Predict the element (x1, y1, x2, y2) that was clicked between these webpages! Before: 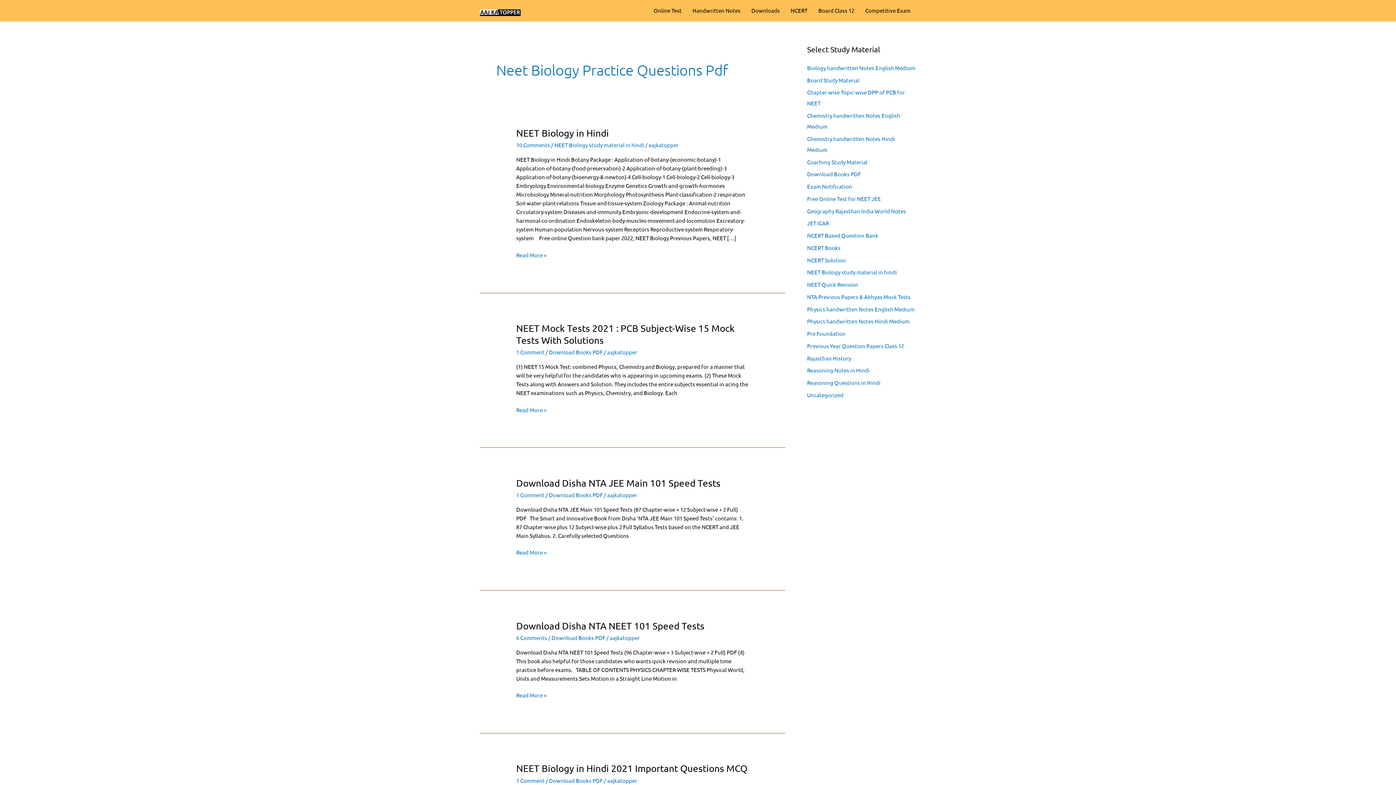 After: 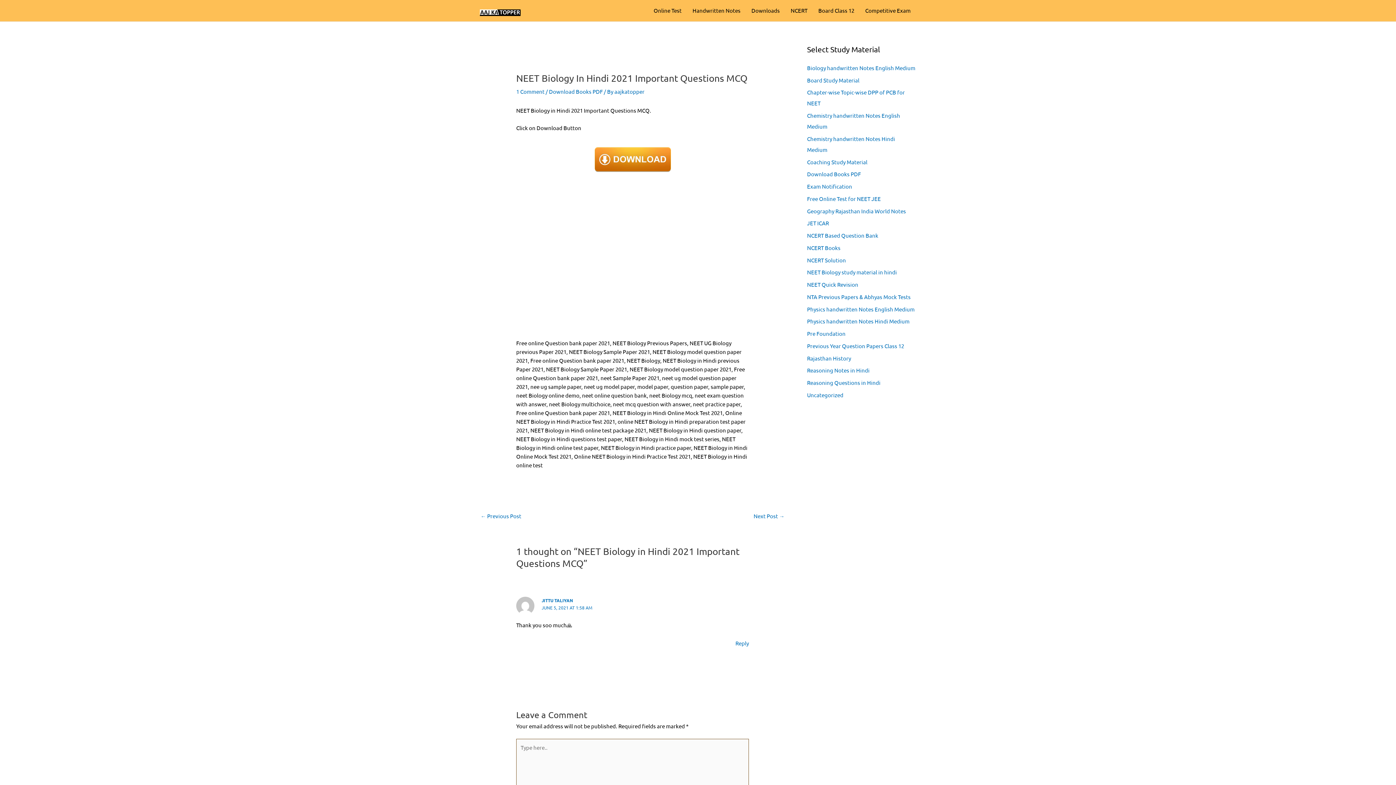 Action: bbox: (516, 763, 747, 774) label: NEET Biology in Hindi 2021 Important Questions MCQ